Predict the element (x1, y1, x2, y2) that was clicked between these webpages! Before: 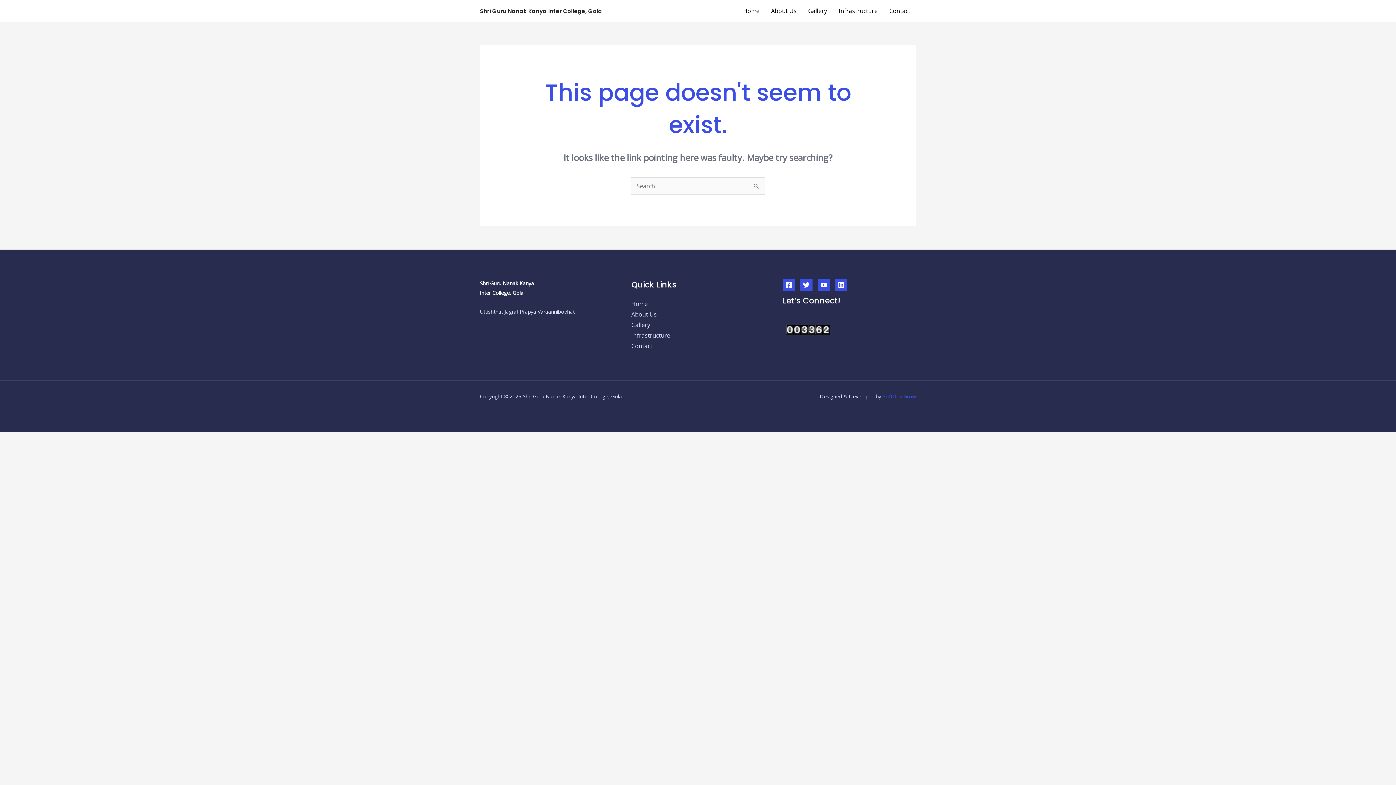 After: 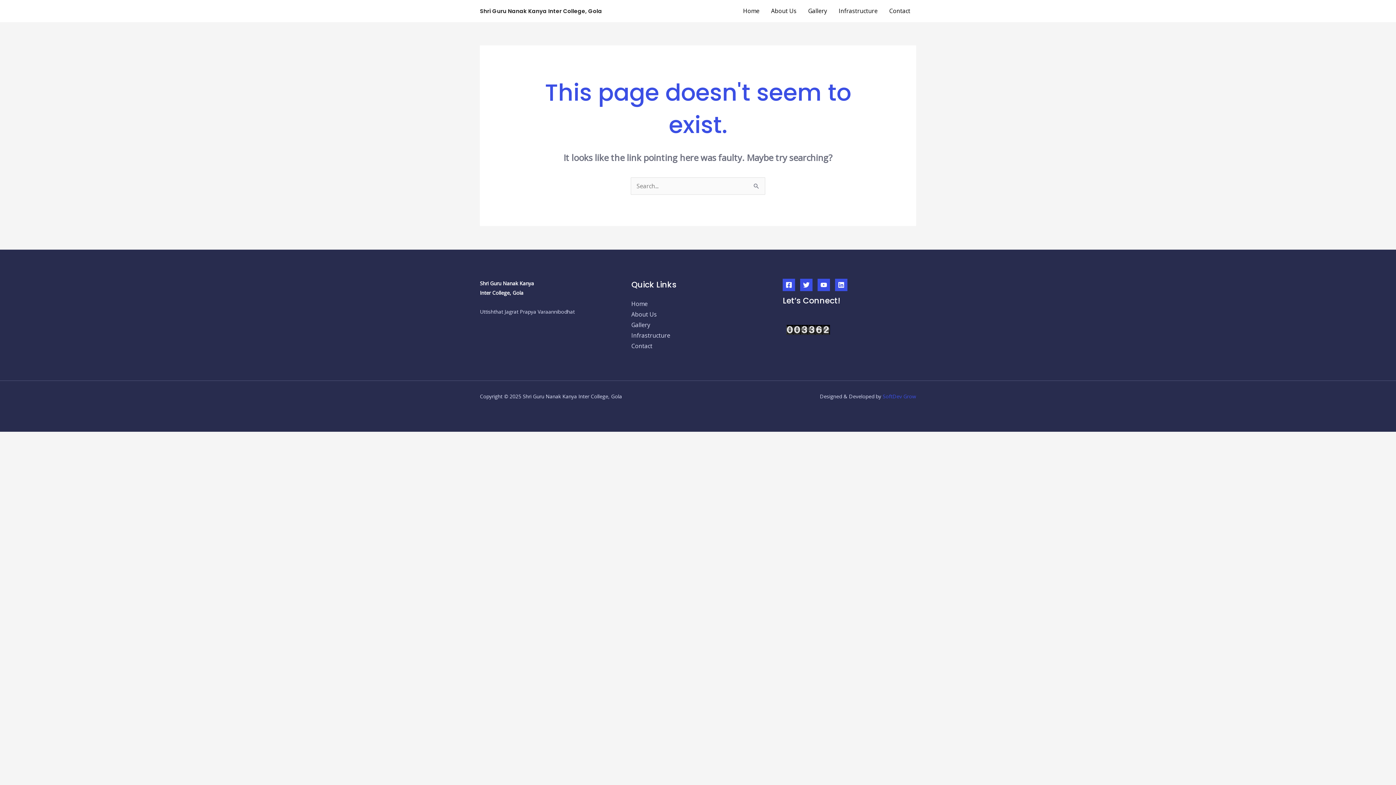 Action: label: Facebook bbox: (783, 278, 795, 291)